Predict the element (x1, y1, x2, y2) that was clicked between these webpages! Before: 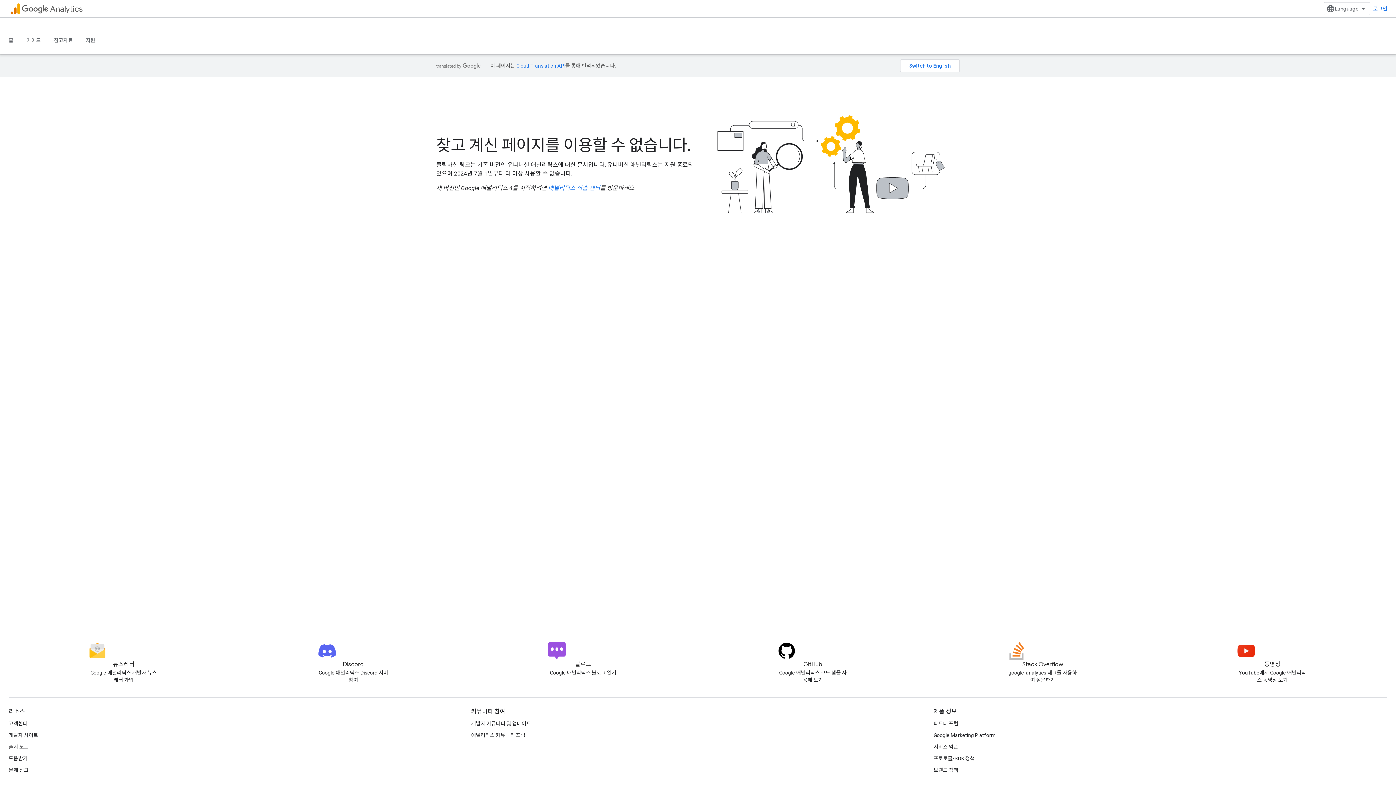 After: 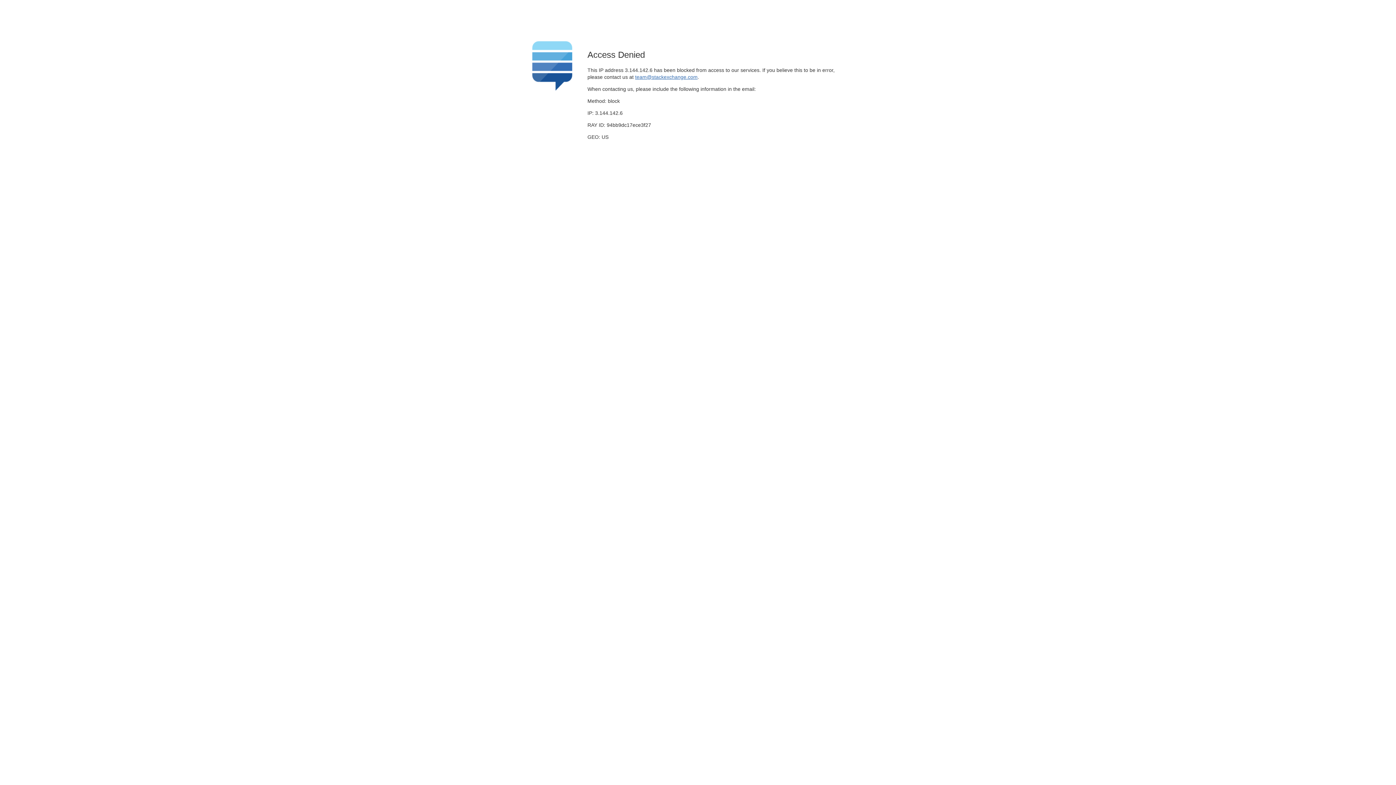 Action: label: Stack Overflow bbox: (1008, 642, 1077, 669)